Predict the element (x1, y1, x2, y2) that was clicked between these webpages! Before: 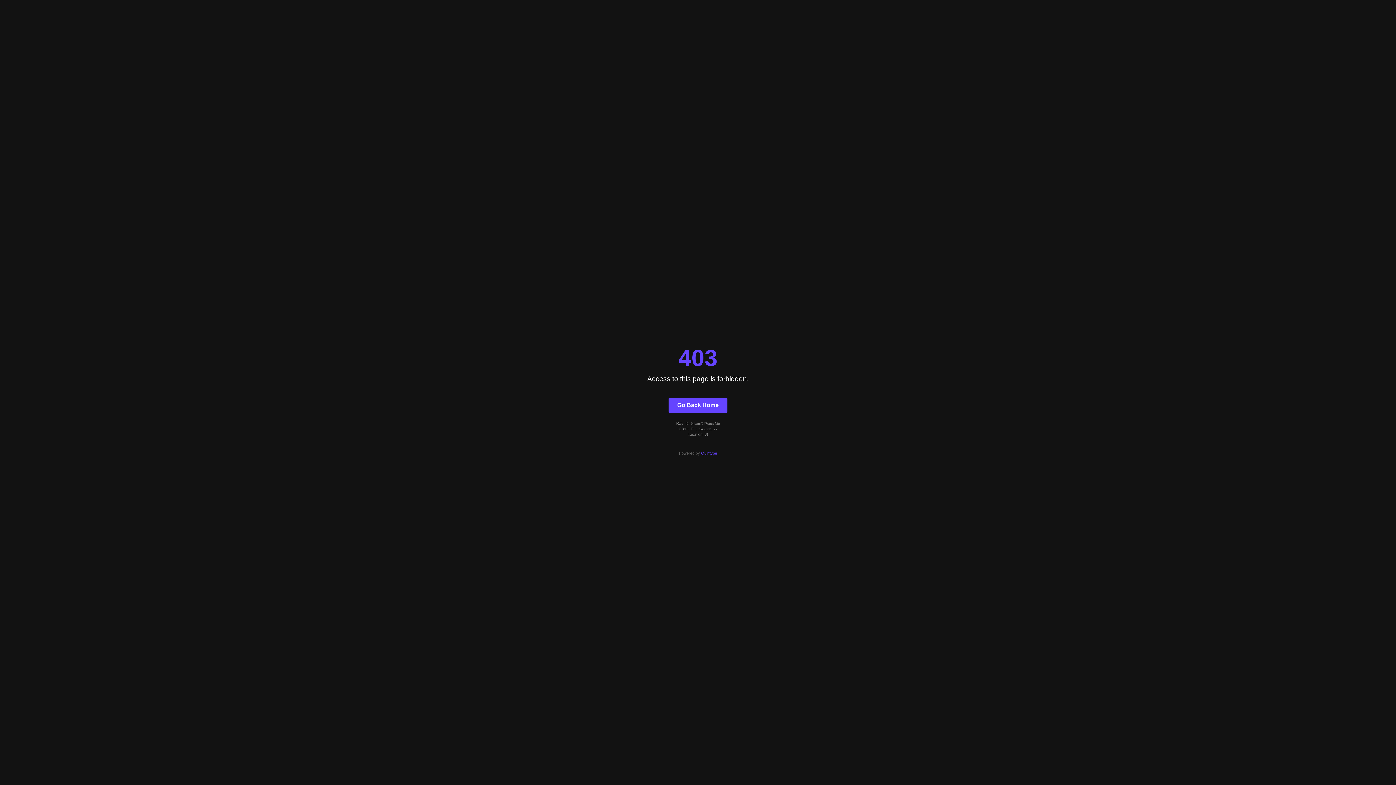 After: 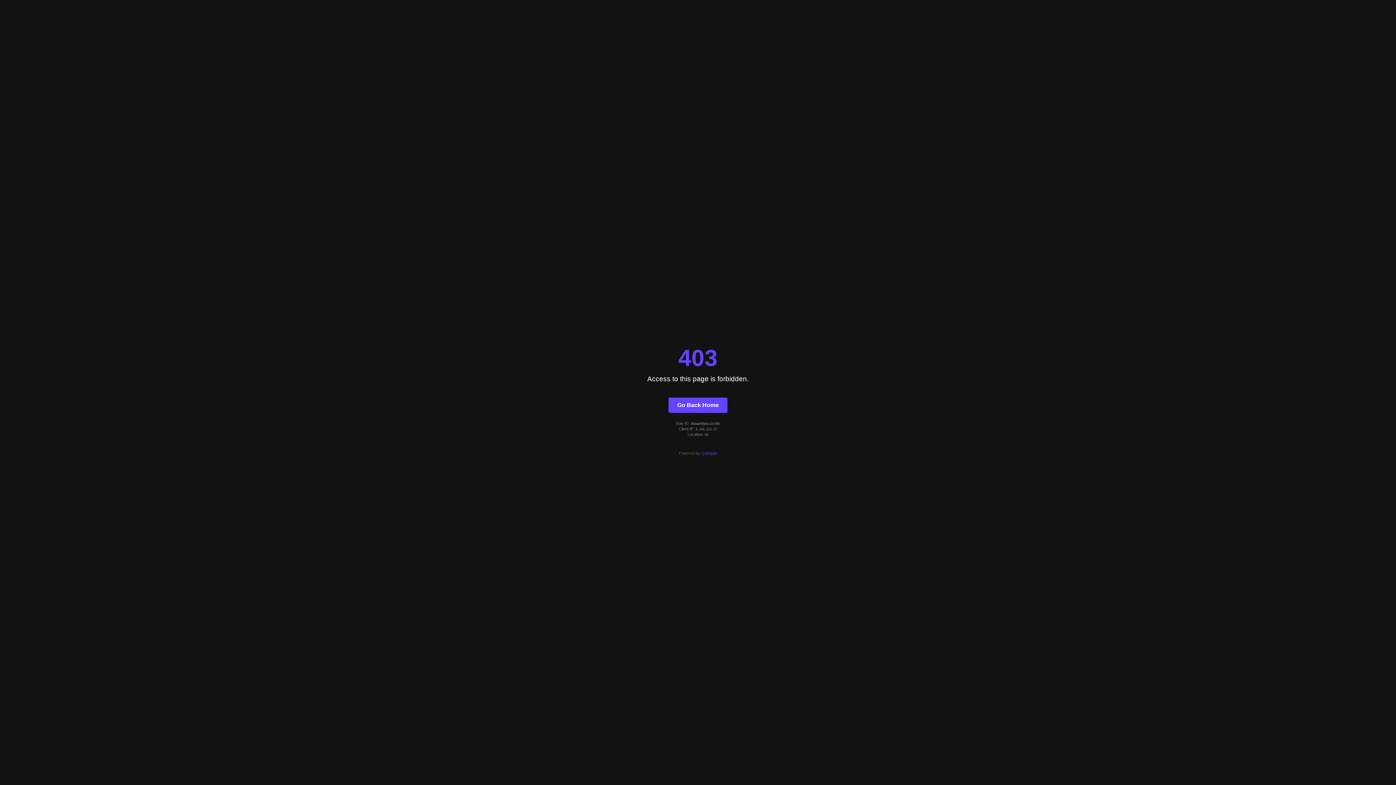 Action: bbox: (668, 397, 727, 412) label: Go Back Home